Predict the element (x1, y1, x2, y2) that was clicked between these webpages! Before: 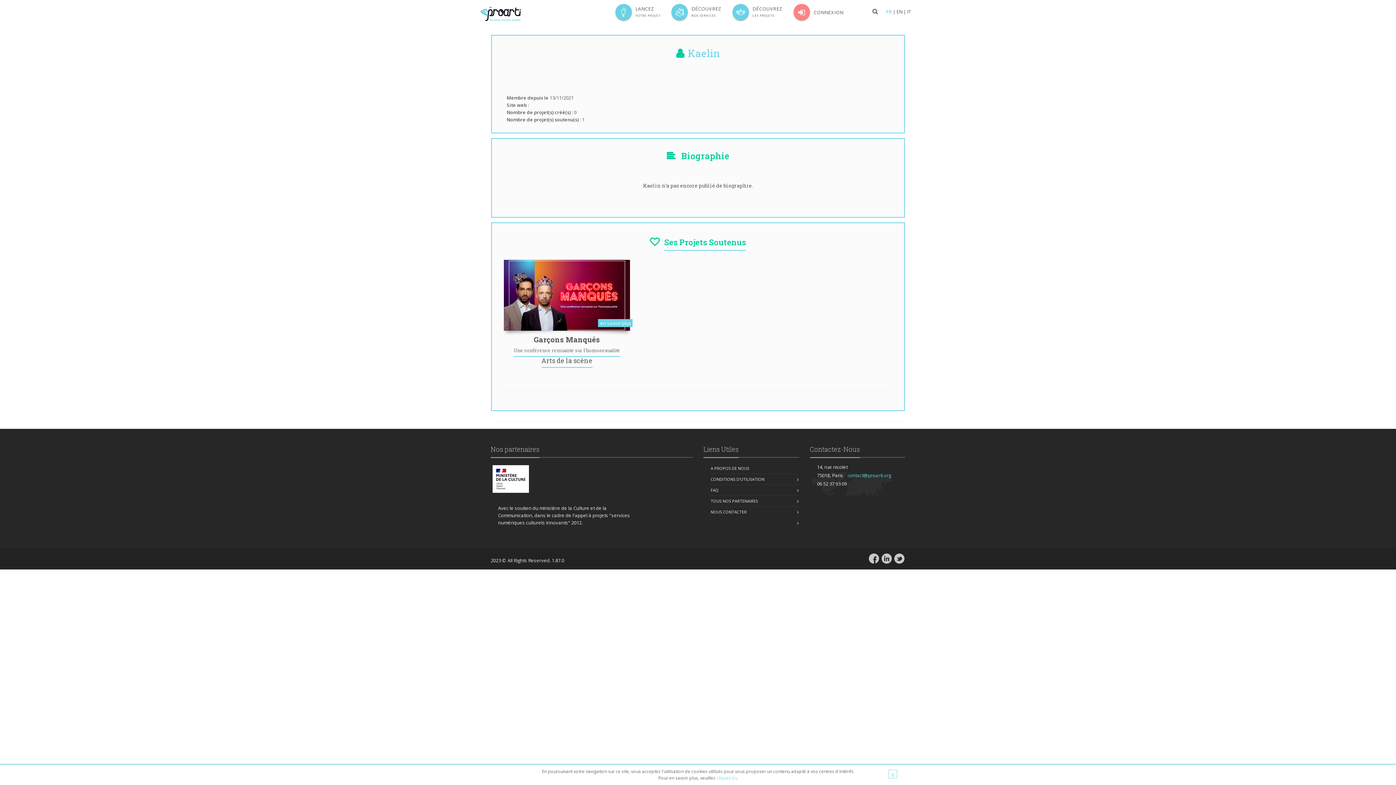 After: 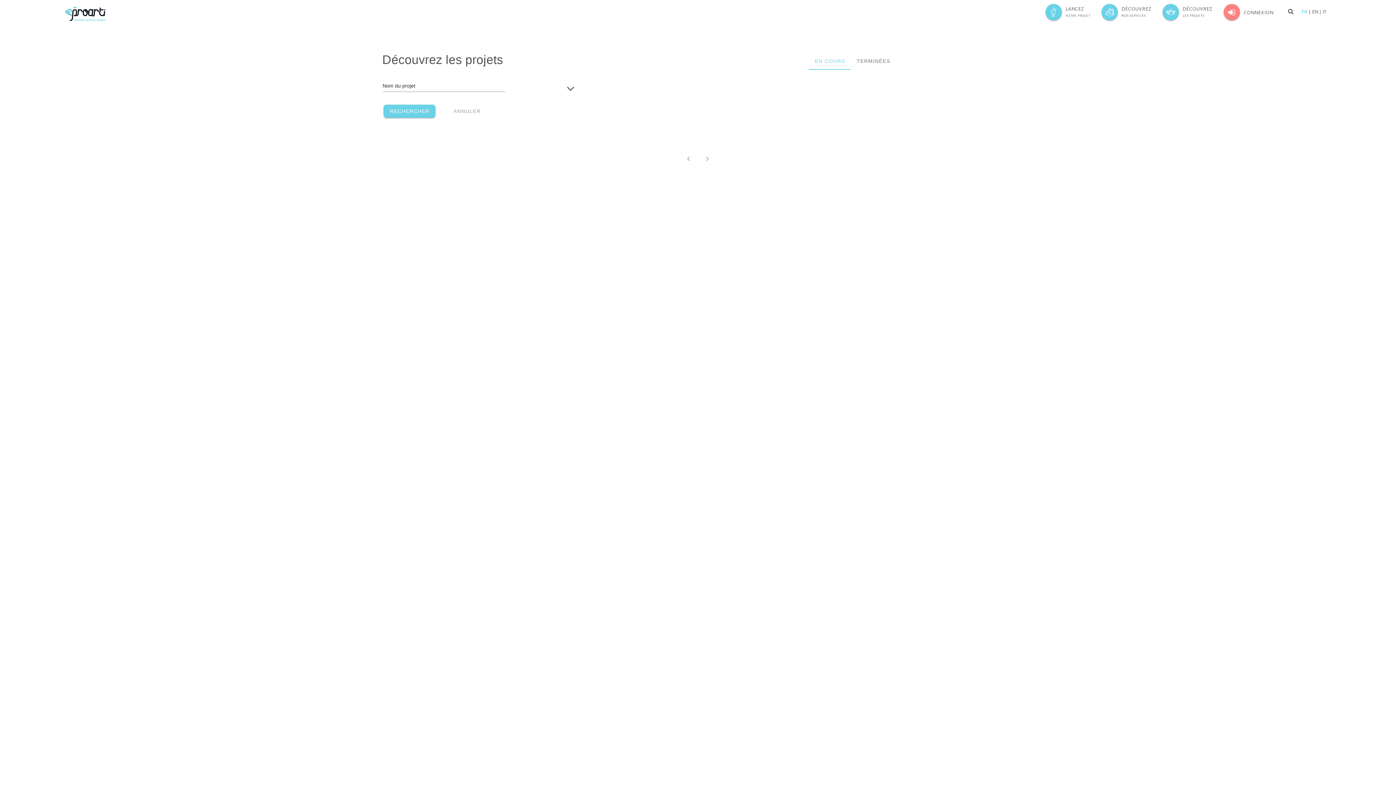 Action: label: DÉCOUVREZ
LES PROJETS bbox: (729, 0, 782, 24)